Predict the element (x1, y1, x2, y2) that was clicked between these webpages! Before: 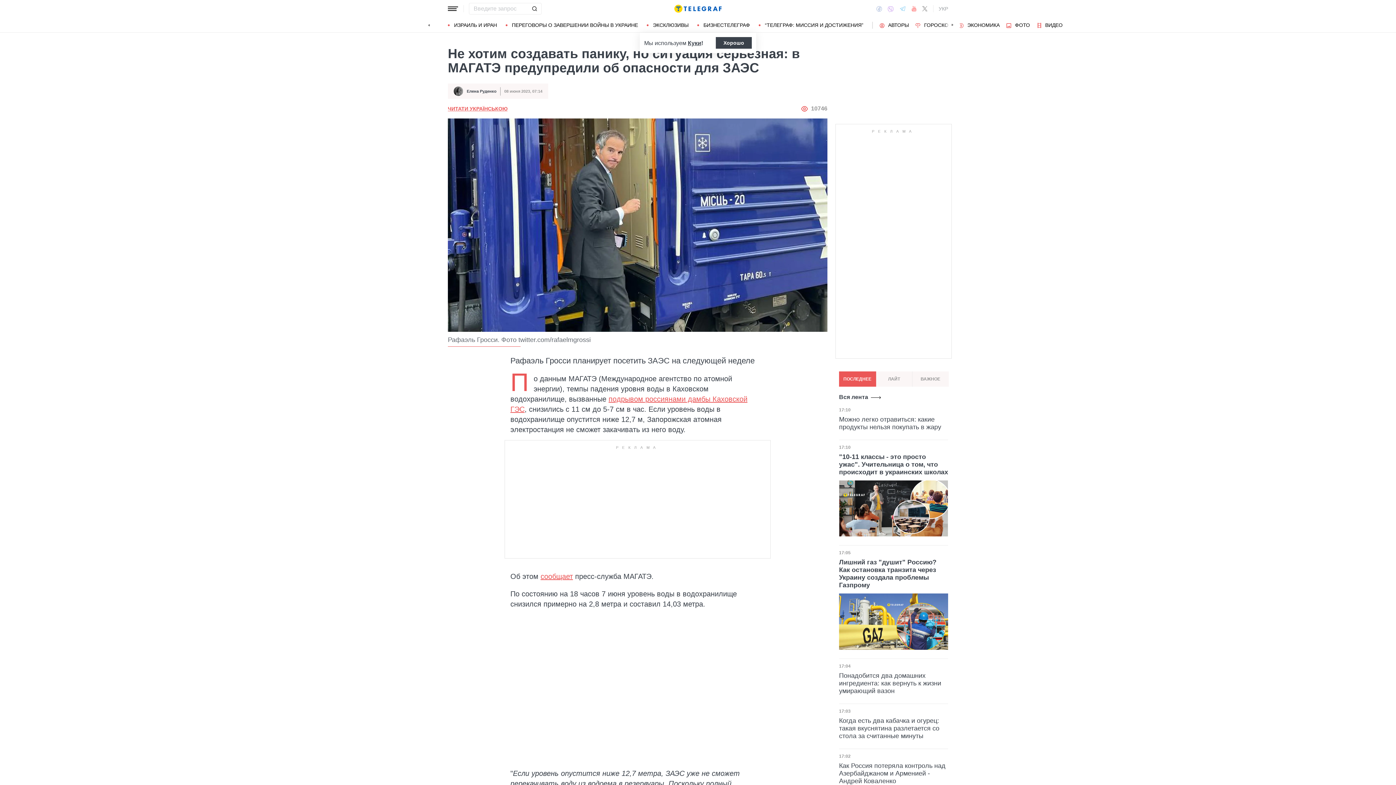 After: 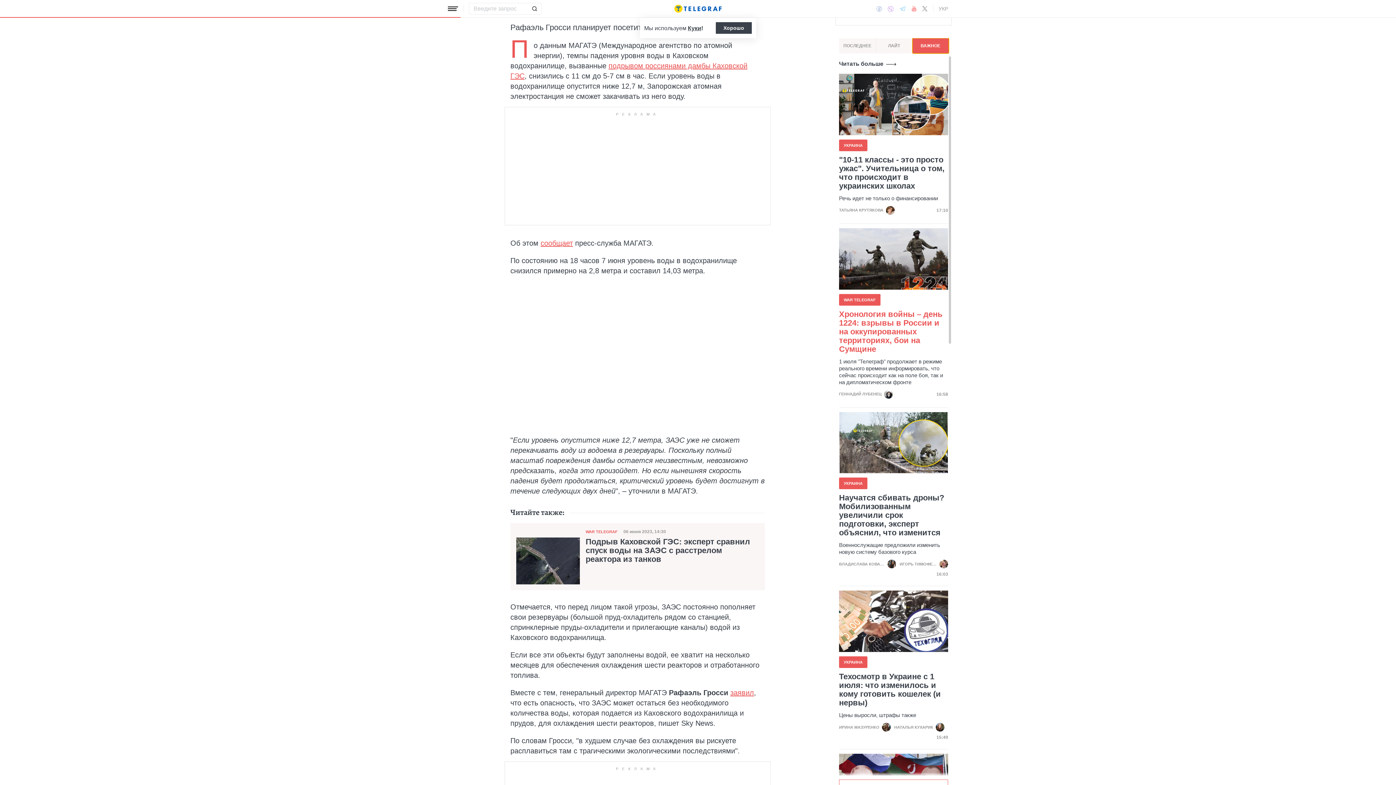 Action: bbox: (912, 371, 949, 386) label: ВАЖНОЕ